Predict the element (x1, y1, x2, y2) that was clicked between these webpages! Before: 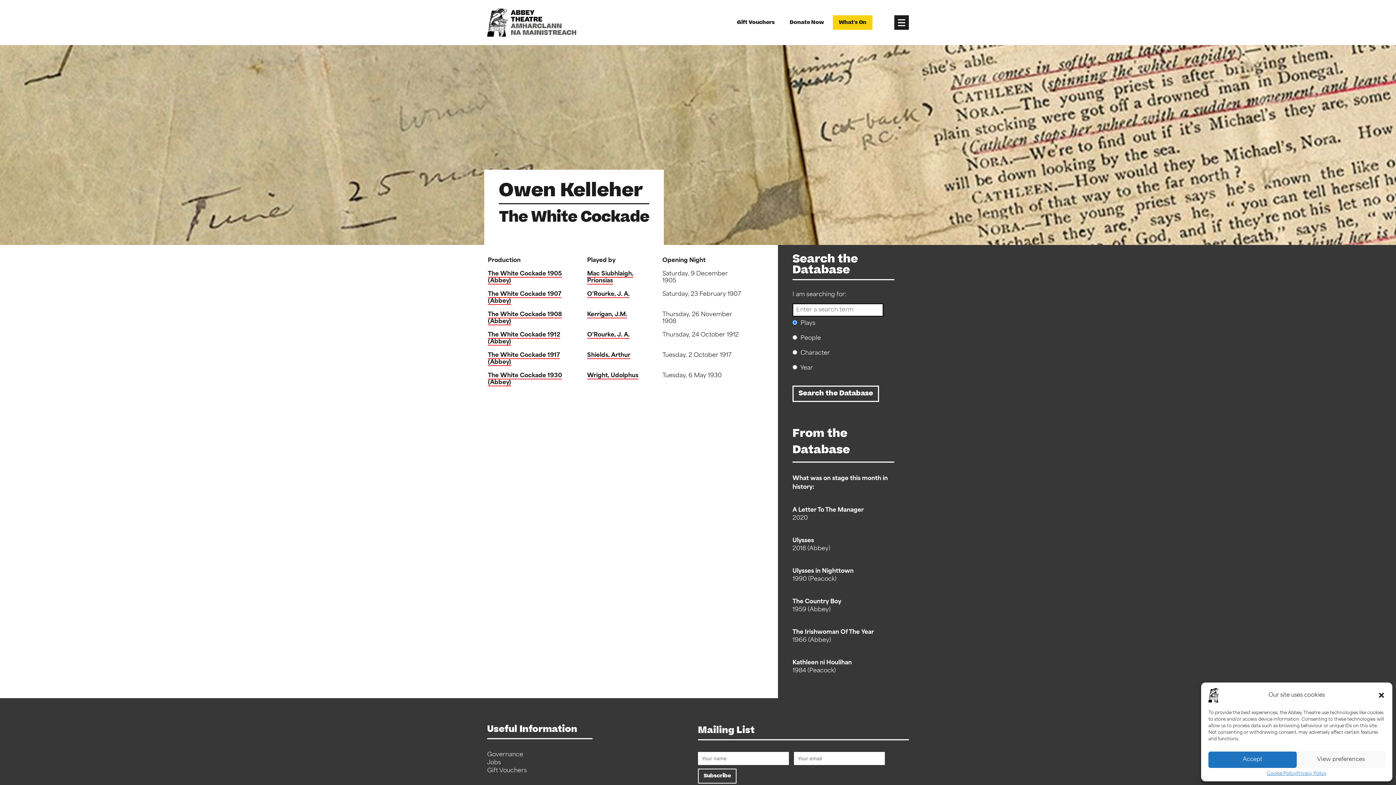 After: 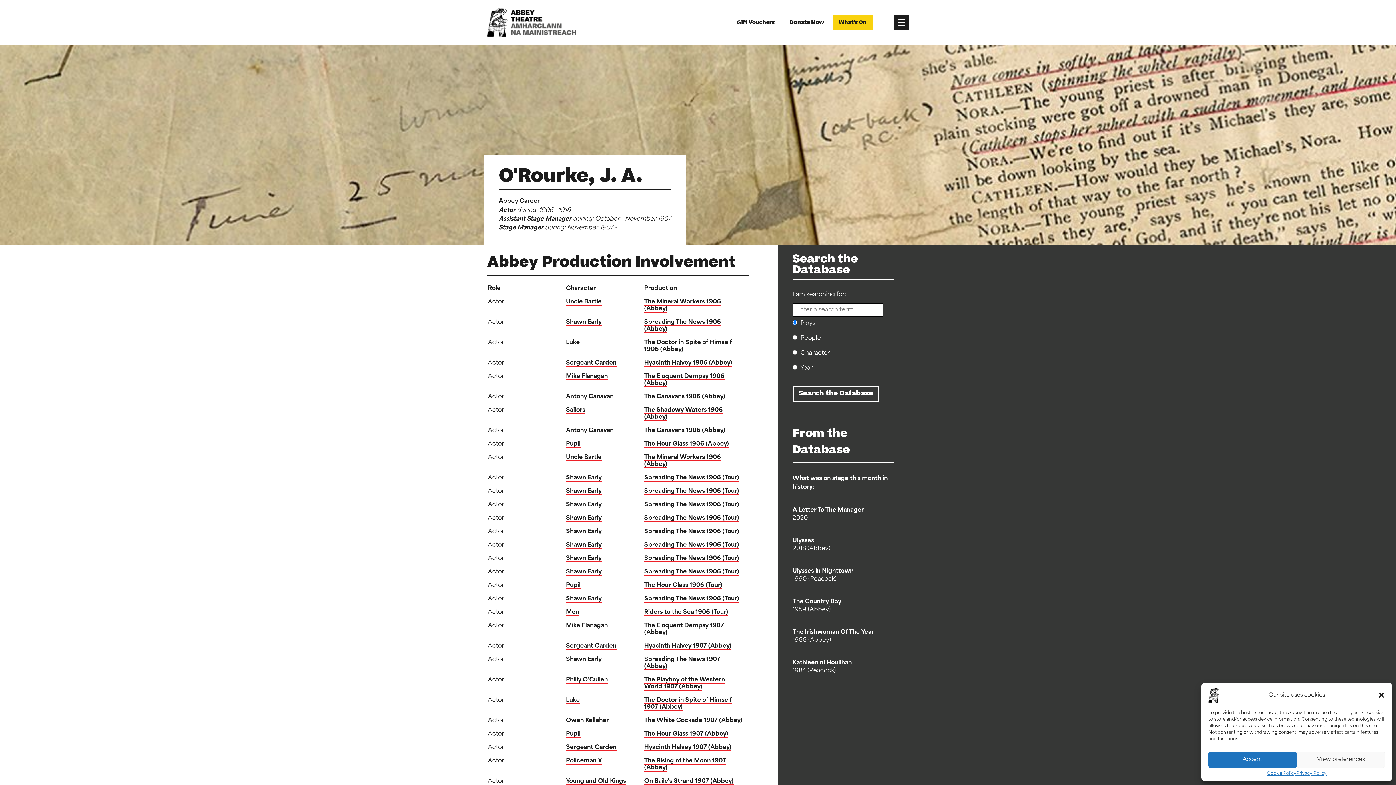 Action: bbox: (587, 332, 629, 338) label: O'Rourke, J. A.